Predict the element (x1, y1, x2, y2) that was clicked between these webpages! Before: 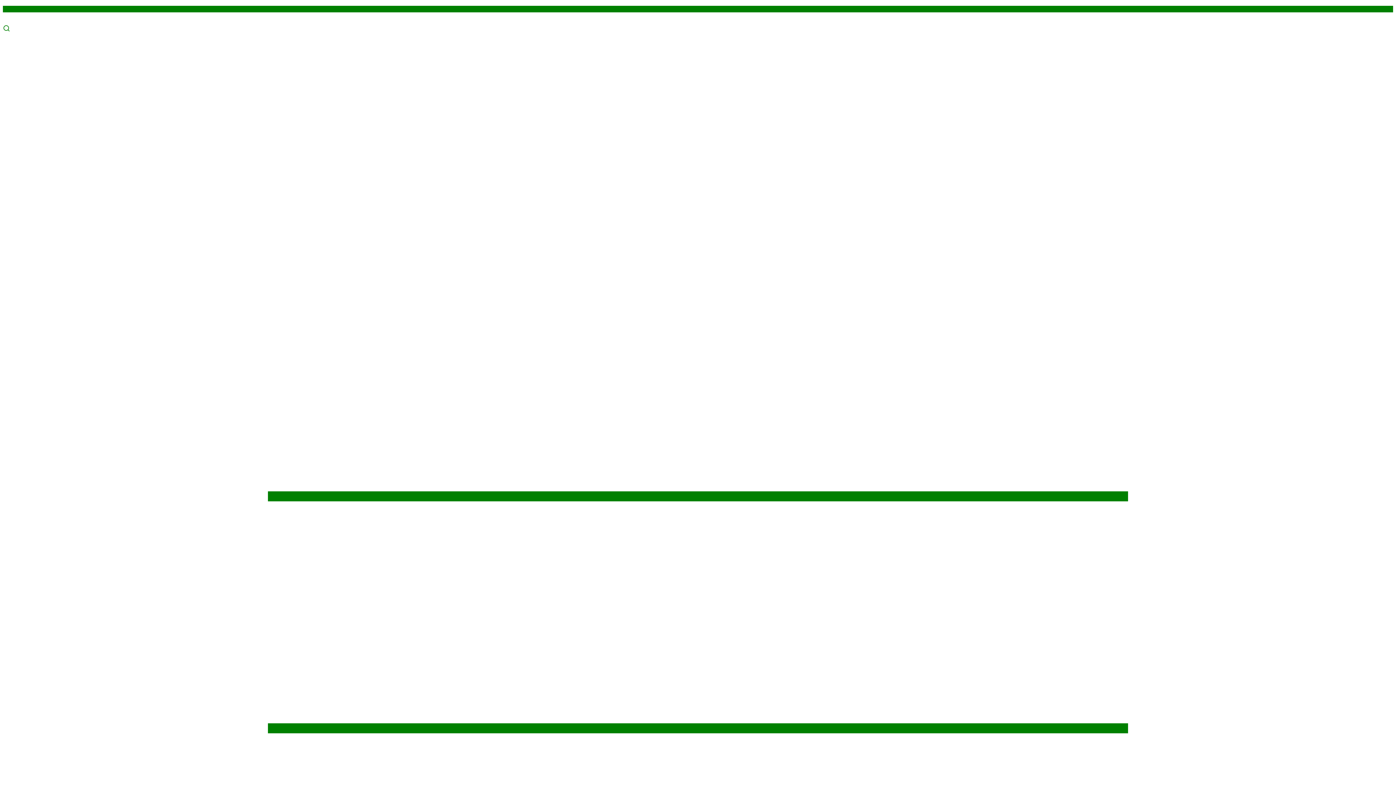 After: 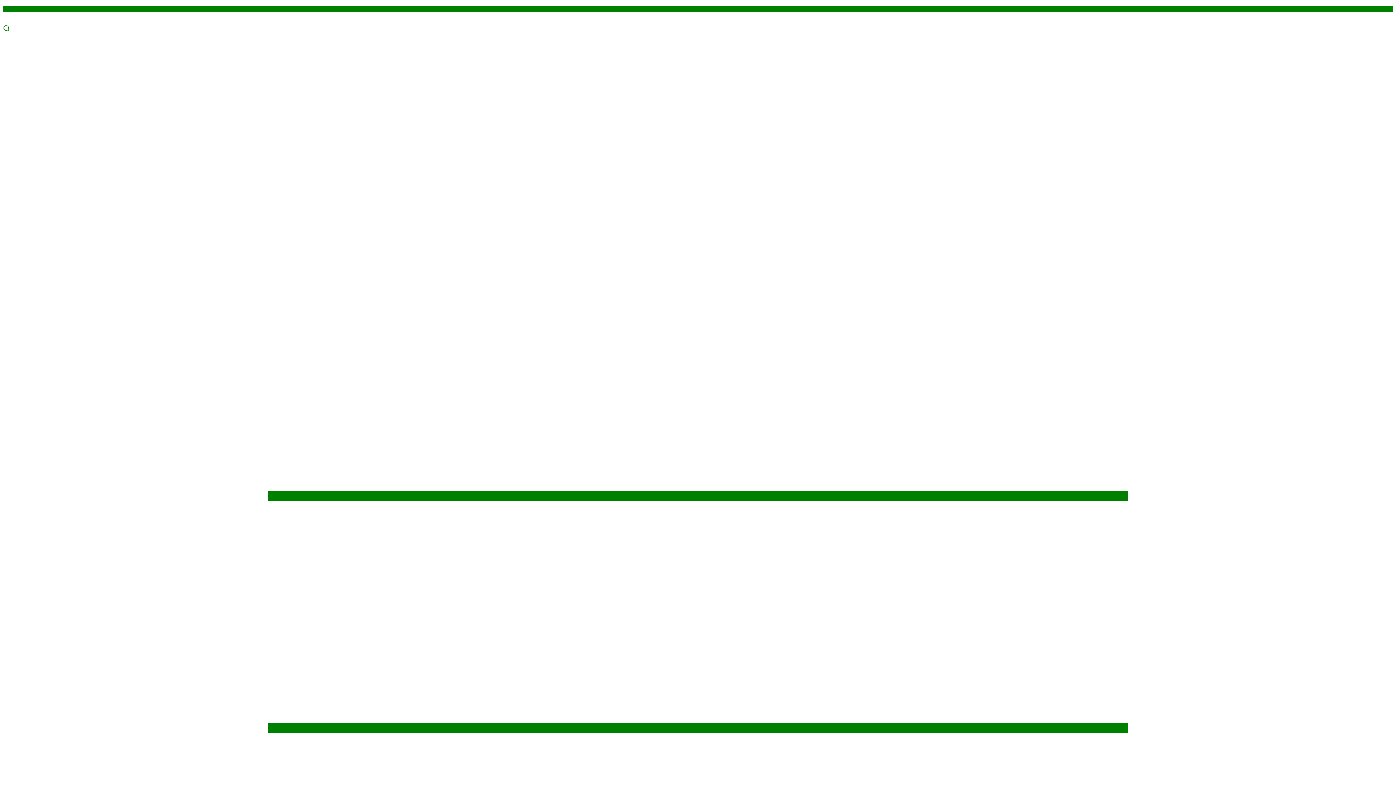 Action: bbox: (2, 26, 10, 33)